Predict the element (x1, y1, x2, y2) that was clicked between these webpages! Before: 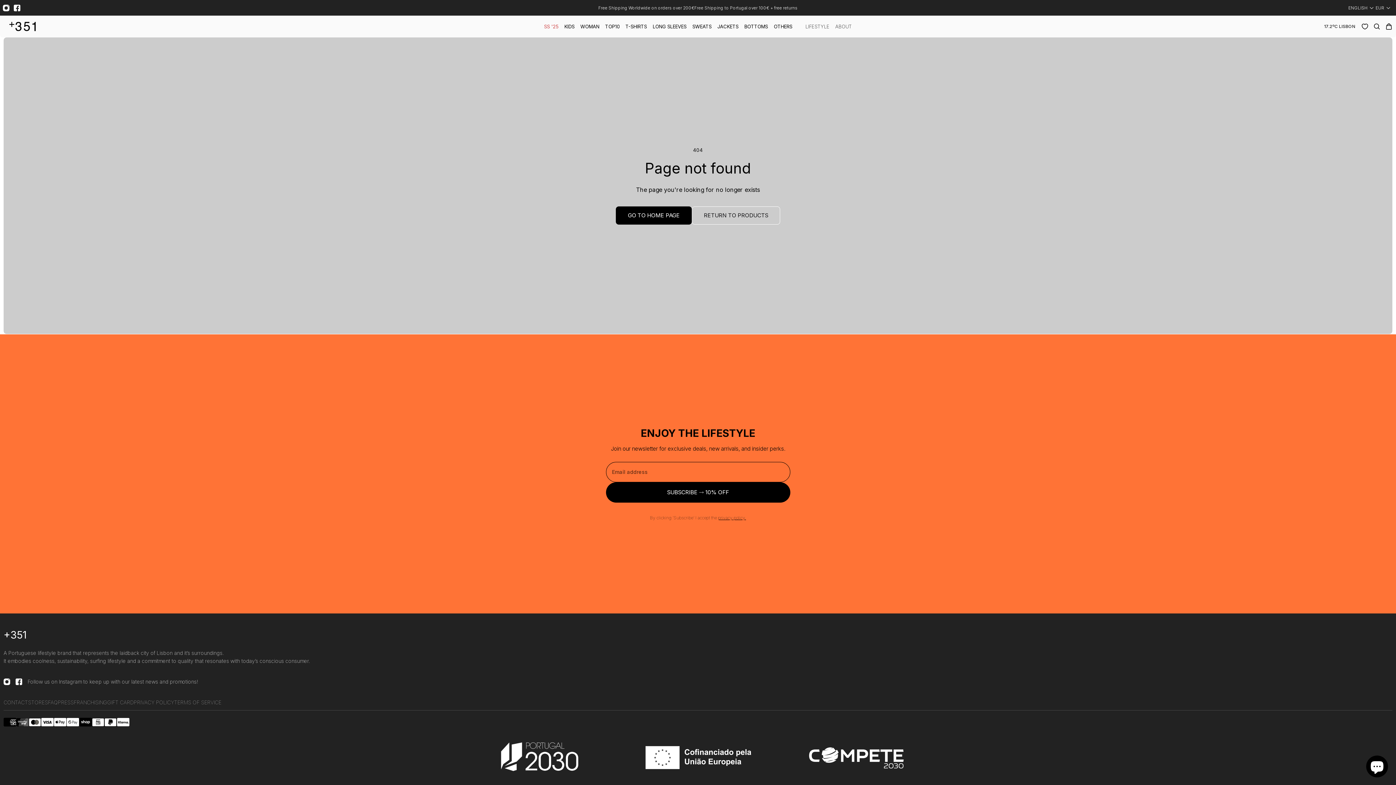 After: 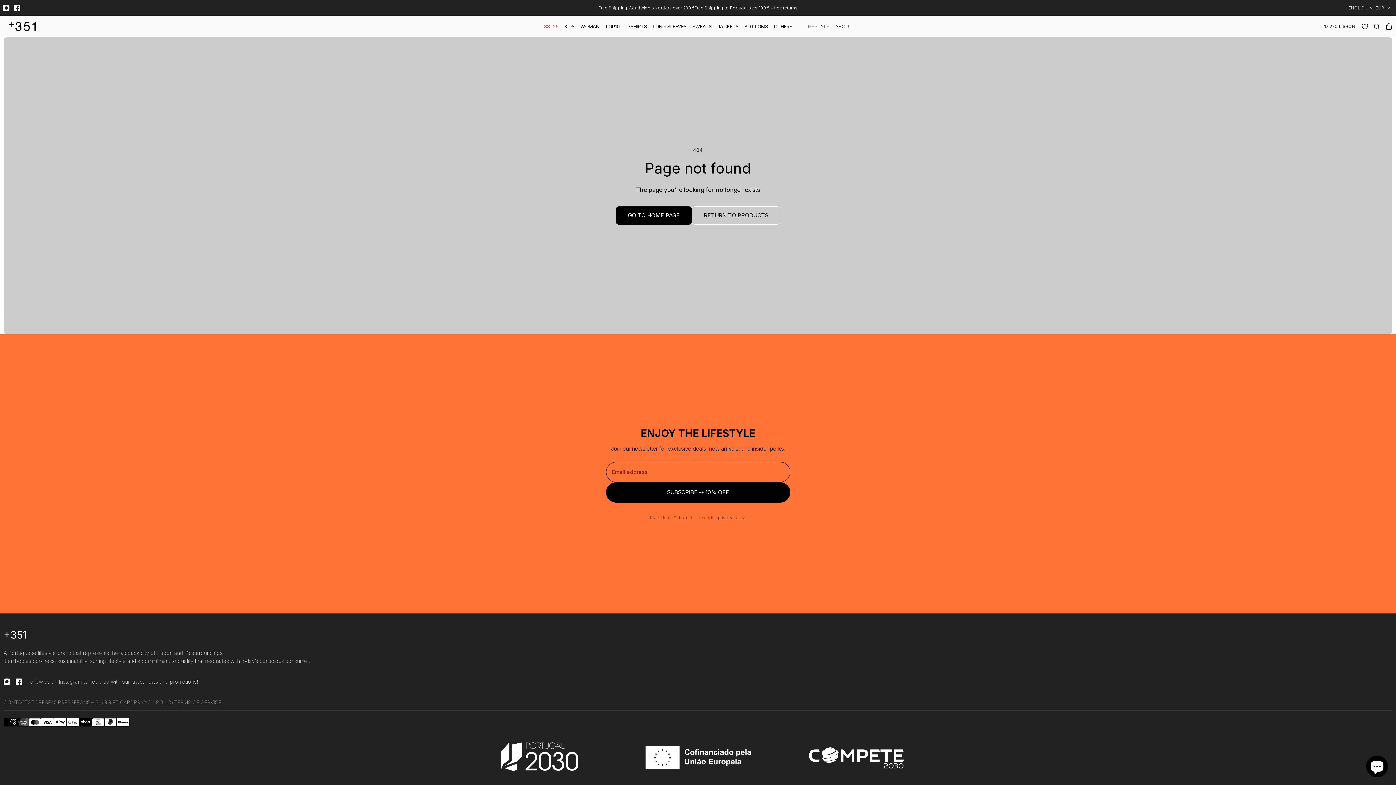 Action: bbox: (780, 741, 932, 774)